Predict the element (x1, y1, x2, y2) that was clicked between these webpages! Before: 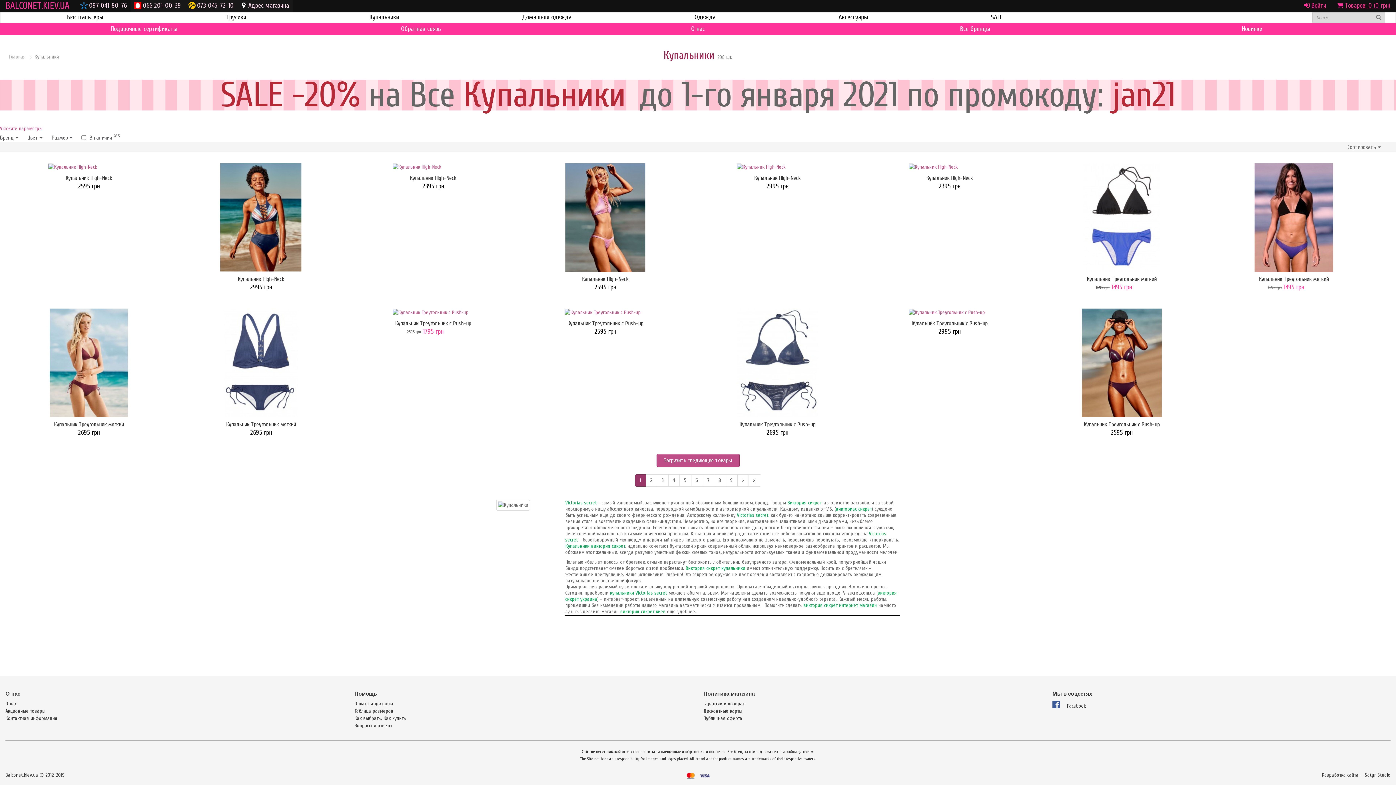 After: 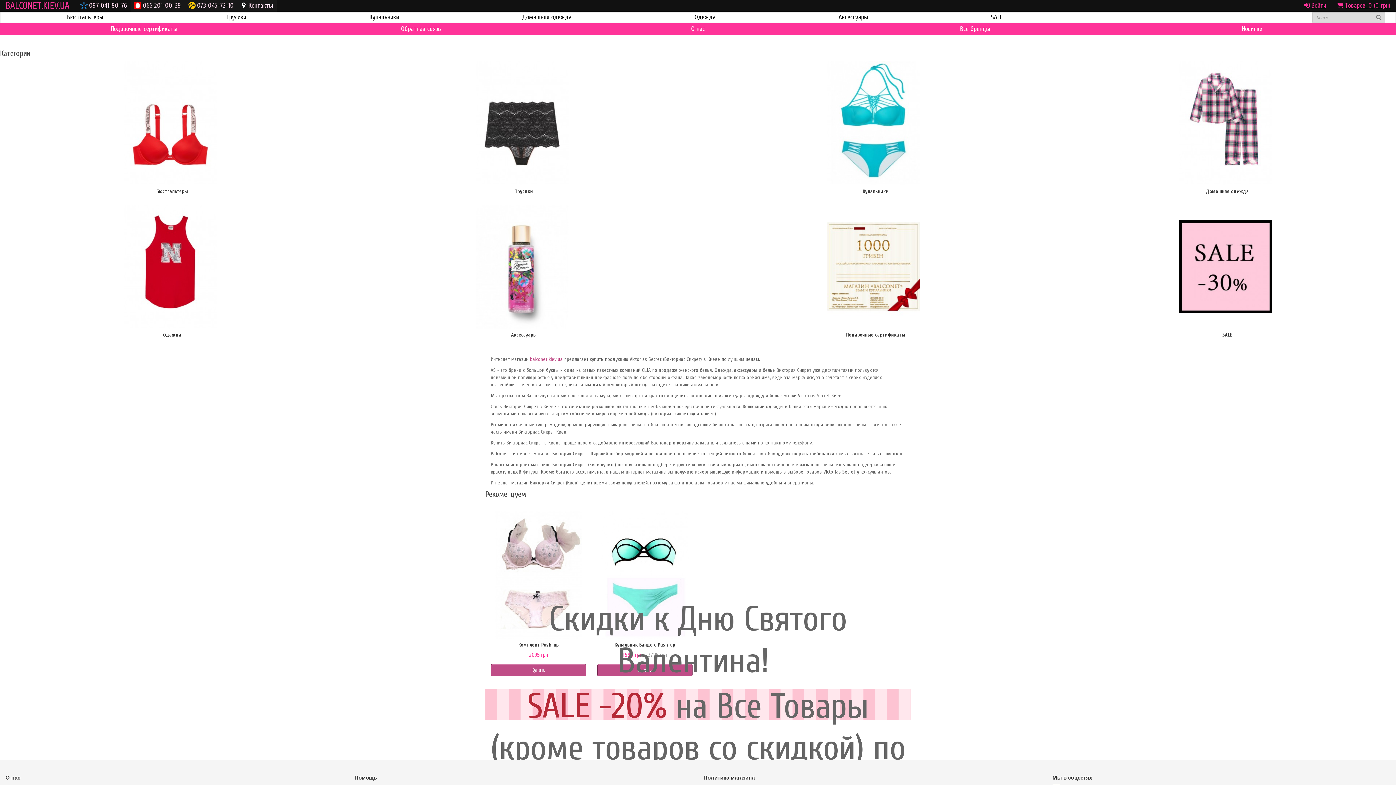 Action: bbox: (0, 125, 42, 131) label: Укажите параметры